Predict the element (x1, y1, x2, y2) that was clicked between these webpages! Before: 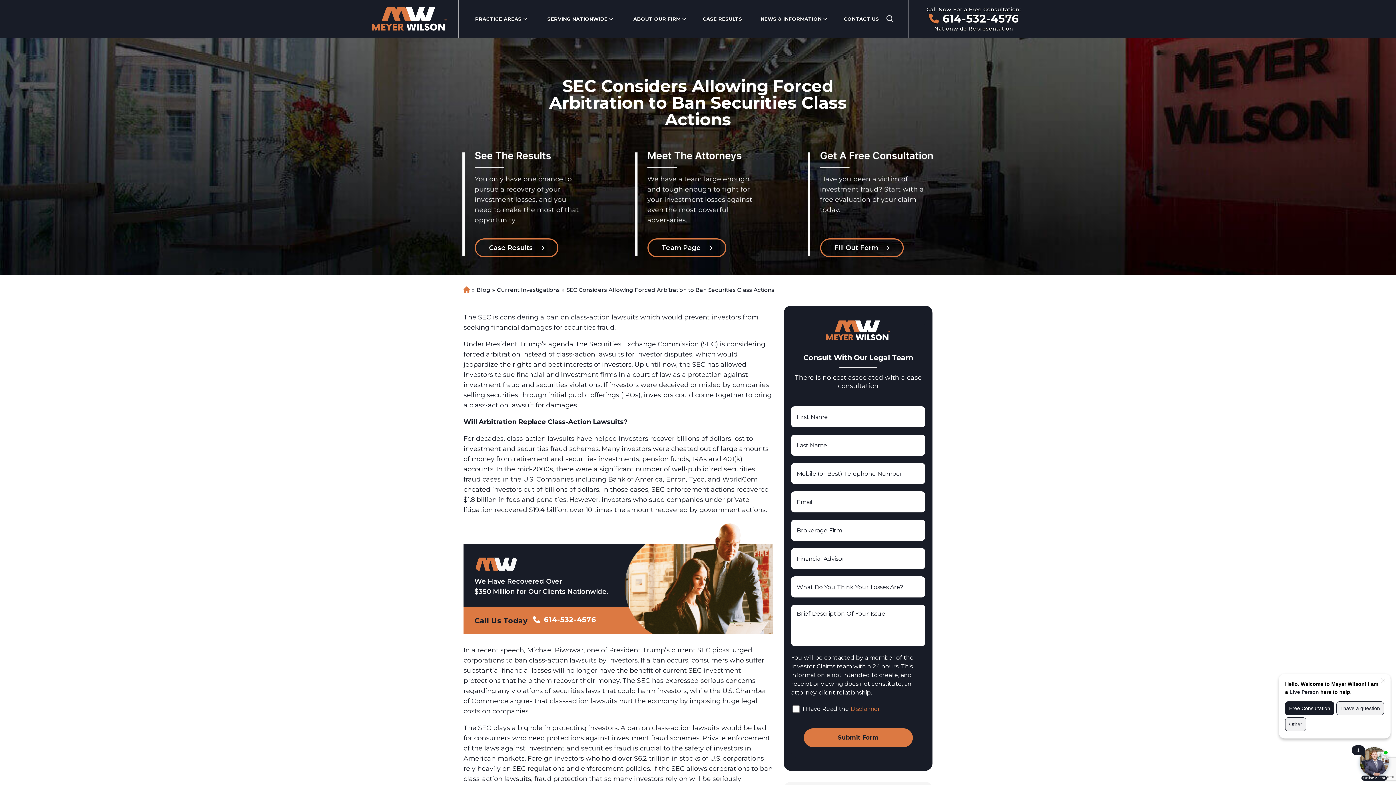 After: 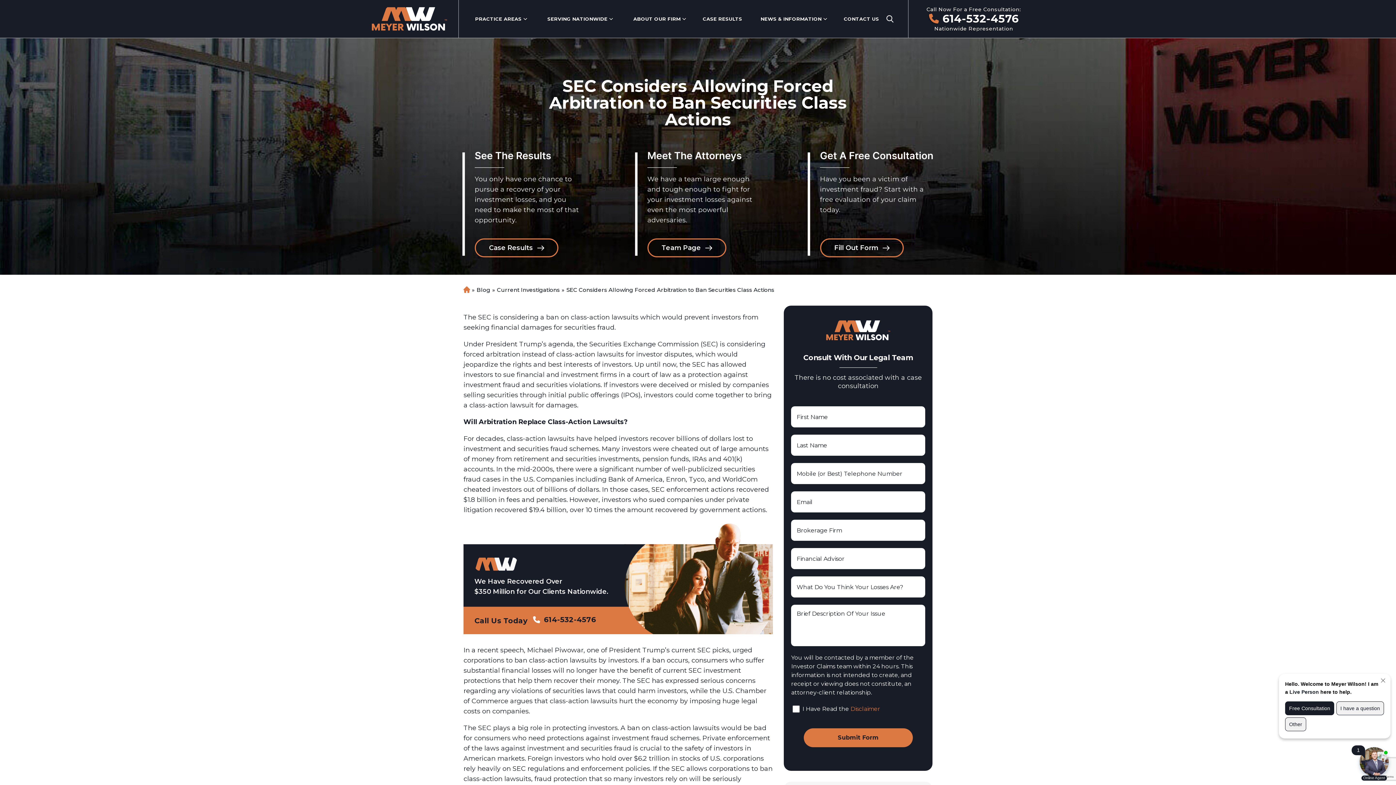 Action: bbox: (533, 616, 596, 624) label: 614-532-4576